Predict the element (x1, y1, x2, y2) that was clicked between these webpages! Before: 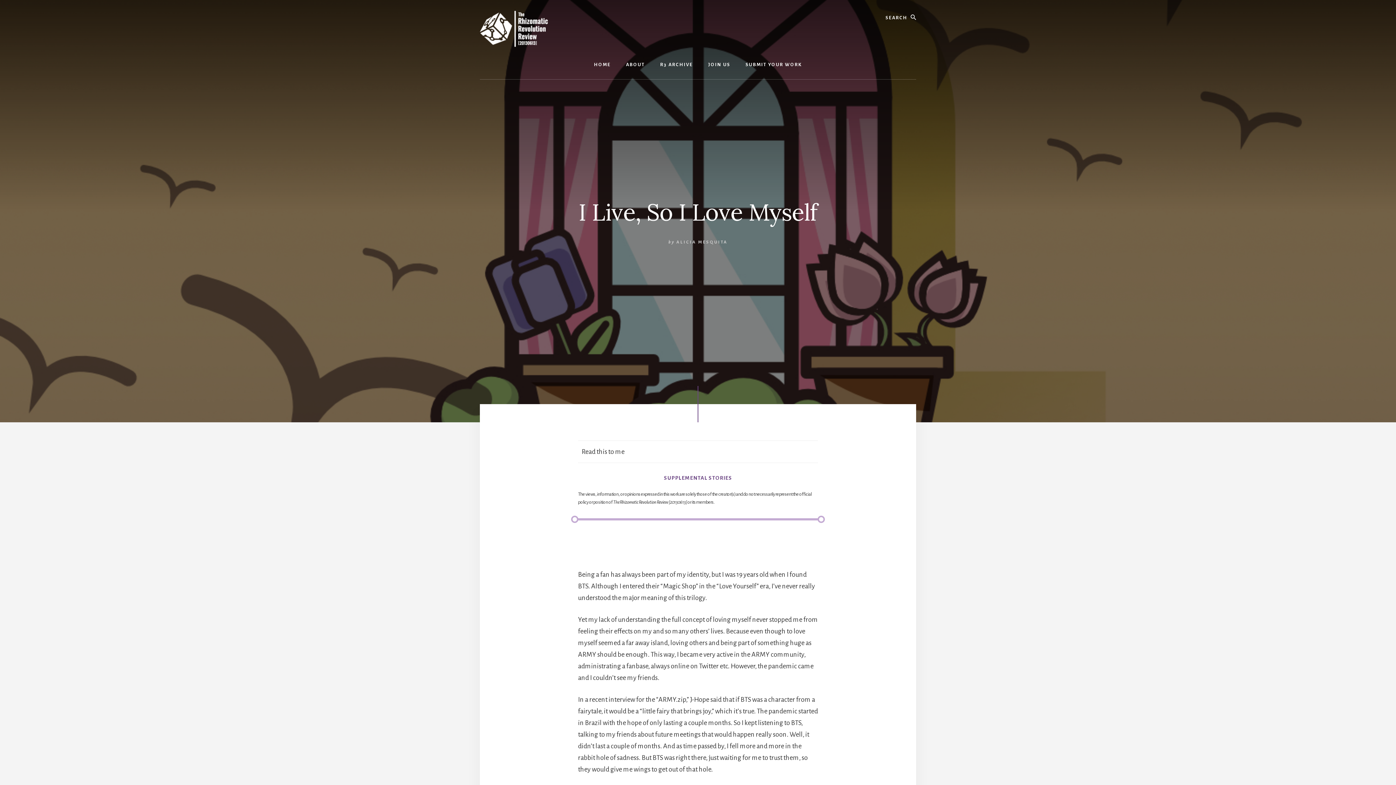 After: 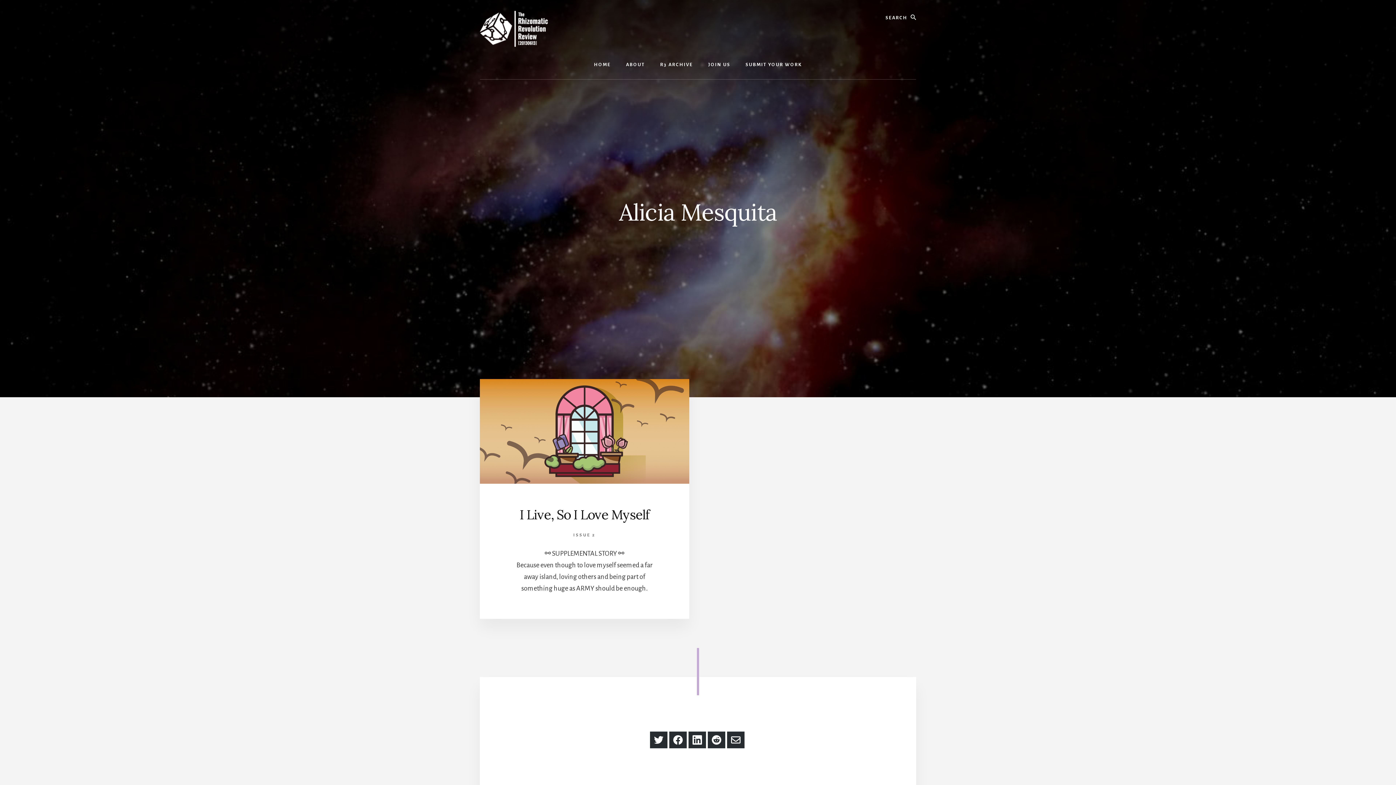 Action: bbox: (676, 240, 727, 244) label: ALICIA MESQUITA